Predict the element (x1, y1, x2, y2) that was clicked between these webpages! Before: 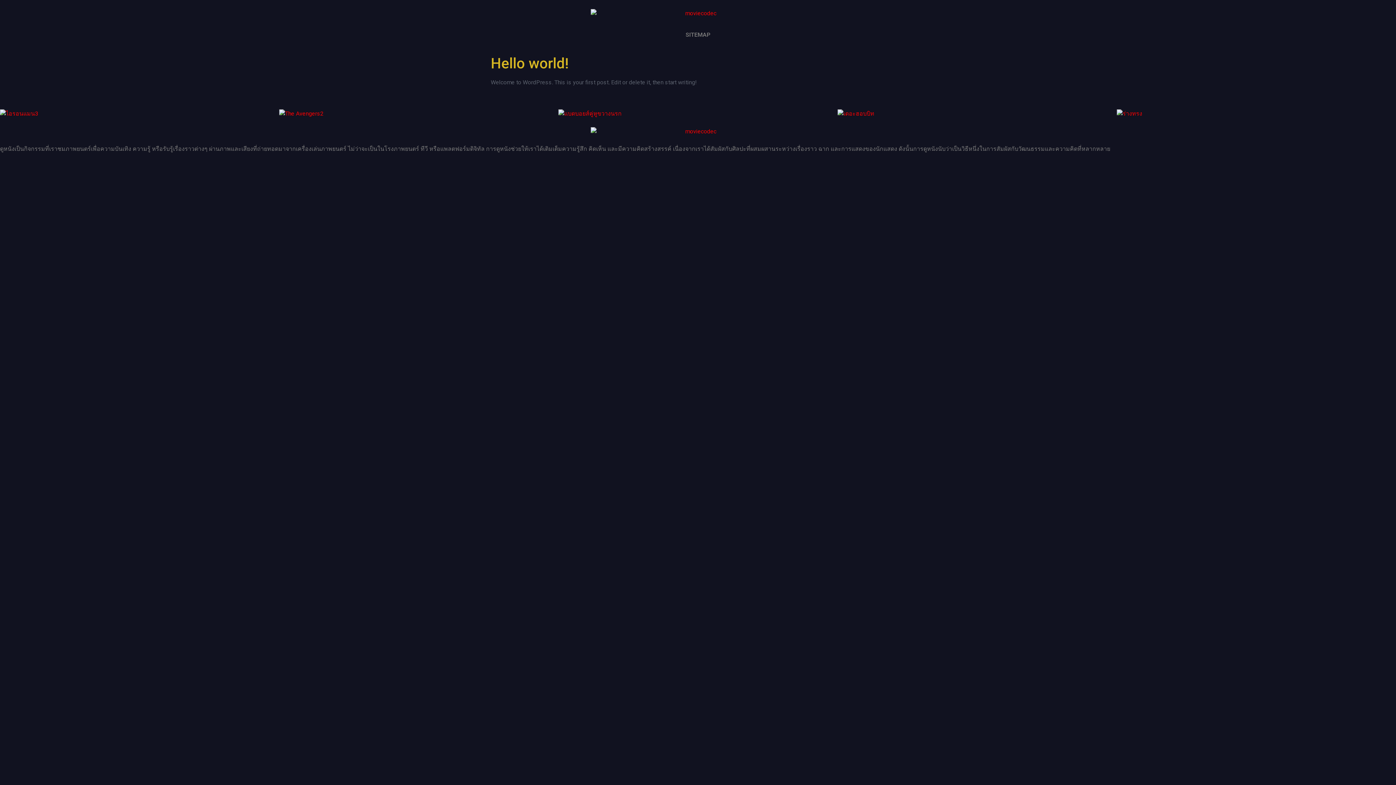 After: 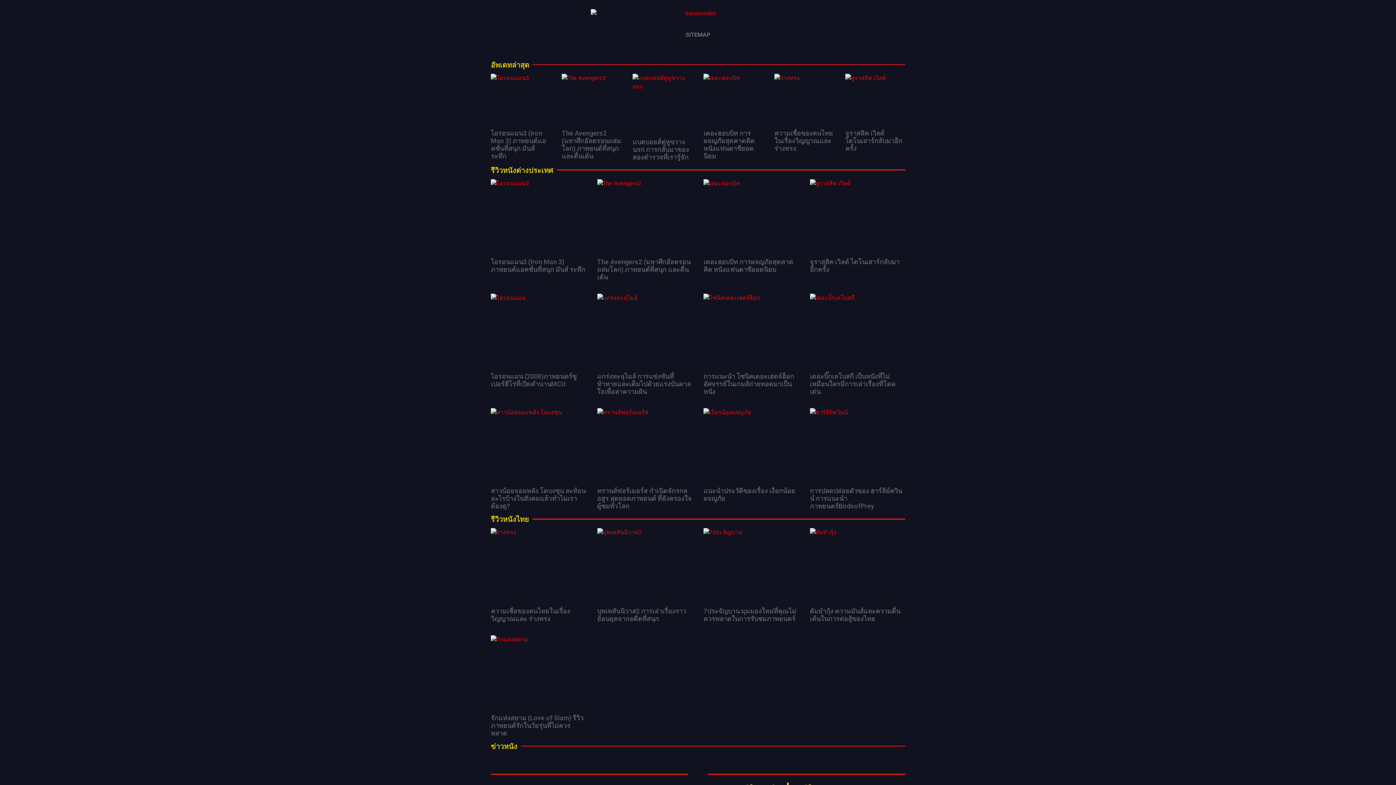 Action: bbox: (590, 8, 805, 17)